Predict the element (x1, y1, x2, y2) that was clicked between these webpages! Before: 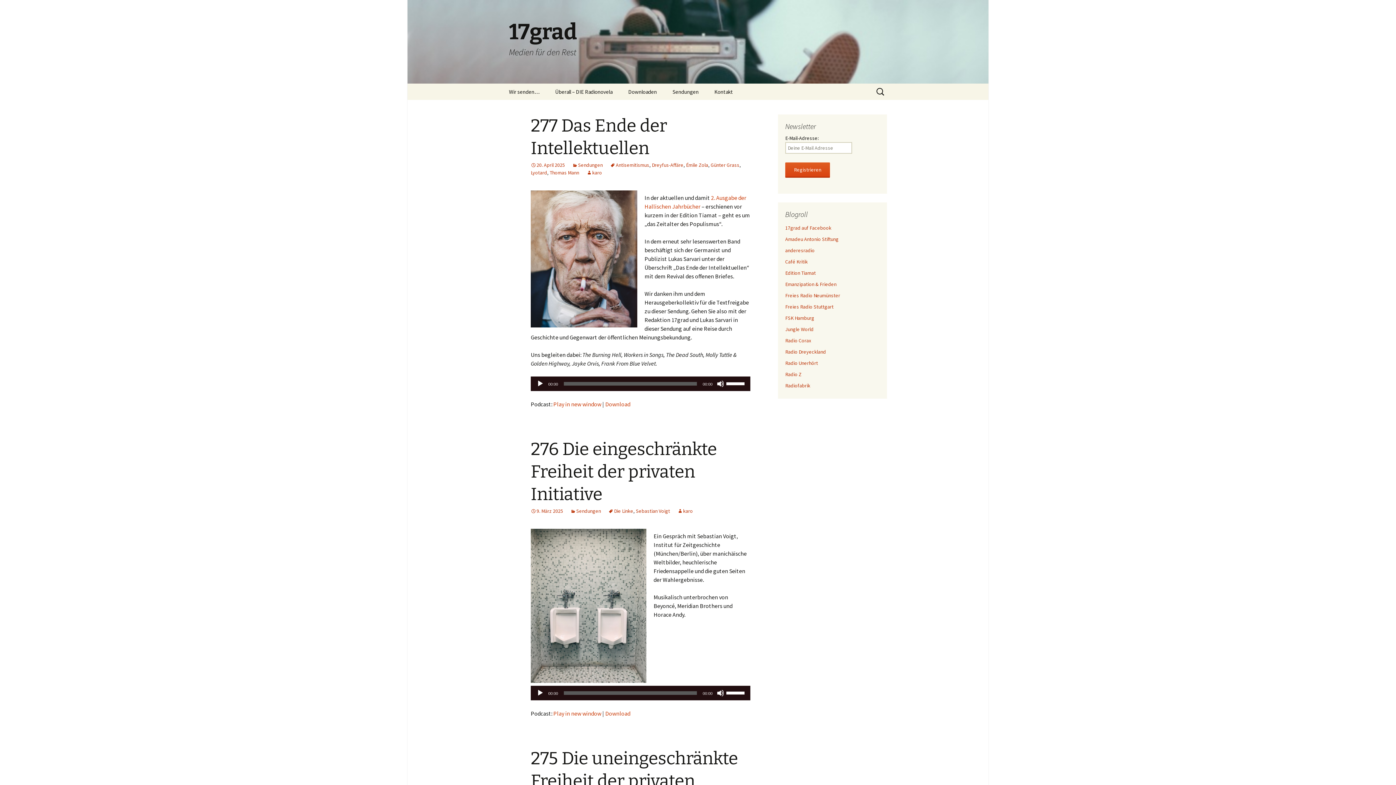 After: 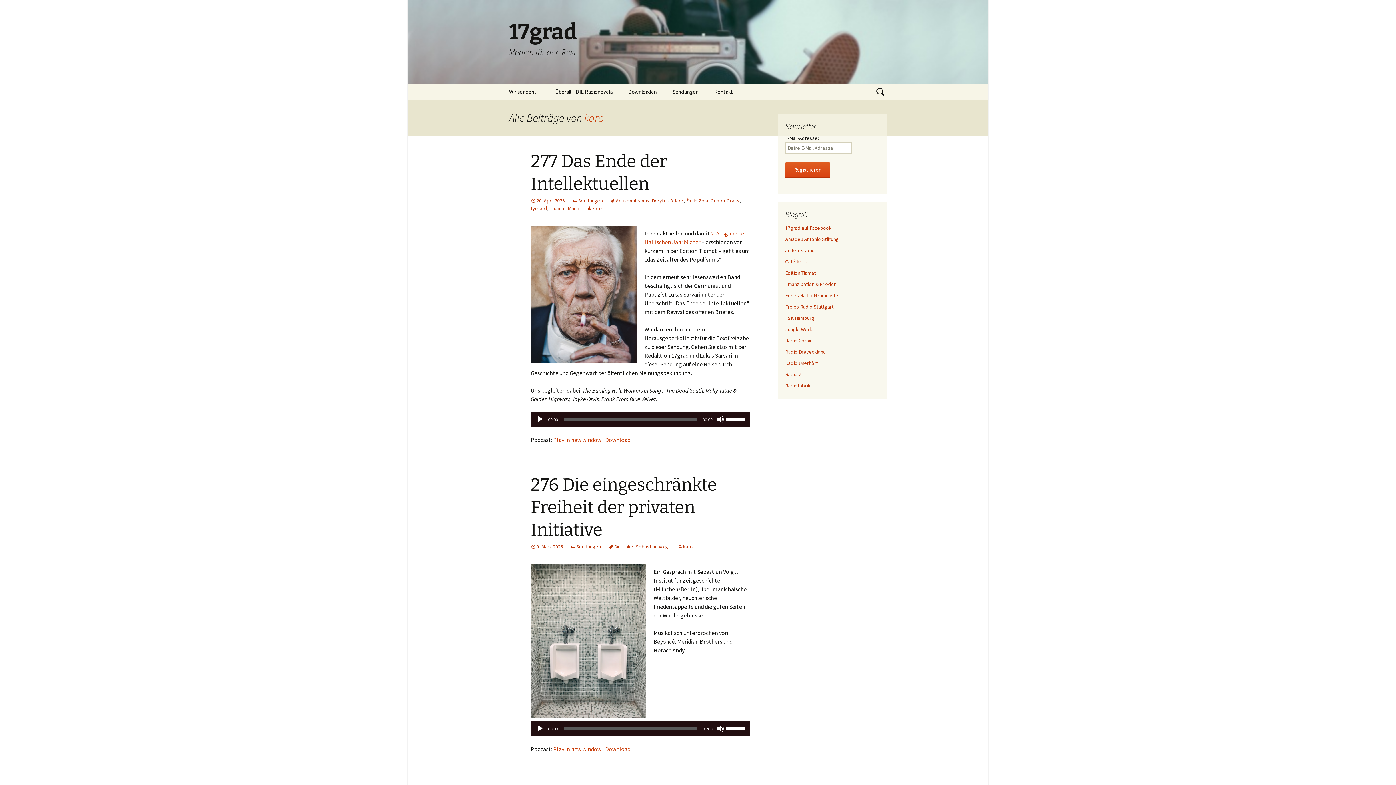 Action: bbox: (677, 508, 693, 514) label: karo